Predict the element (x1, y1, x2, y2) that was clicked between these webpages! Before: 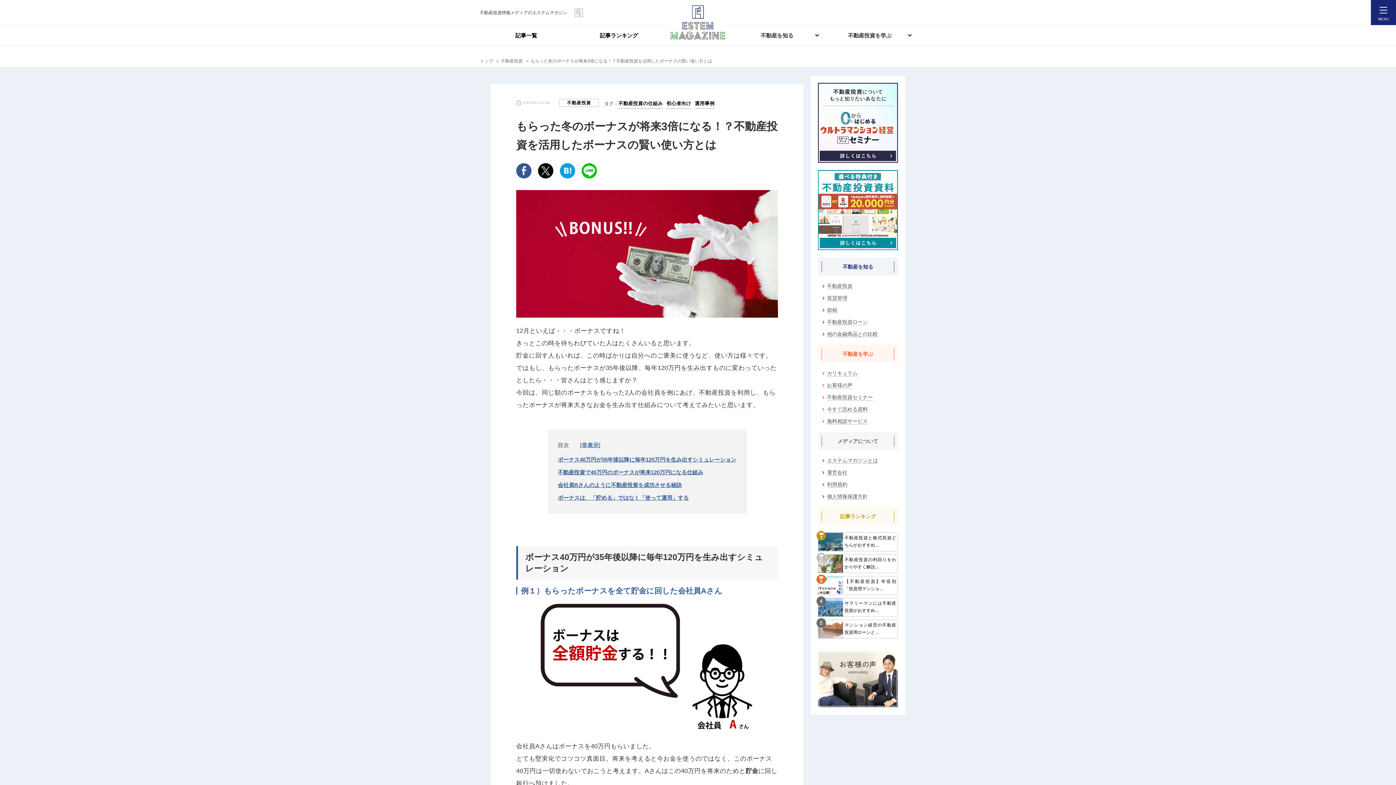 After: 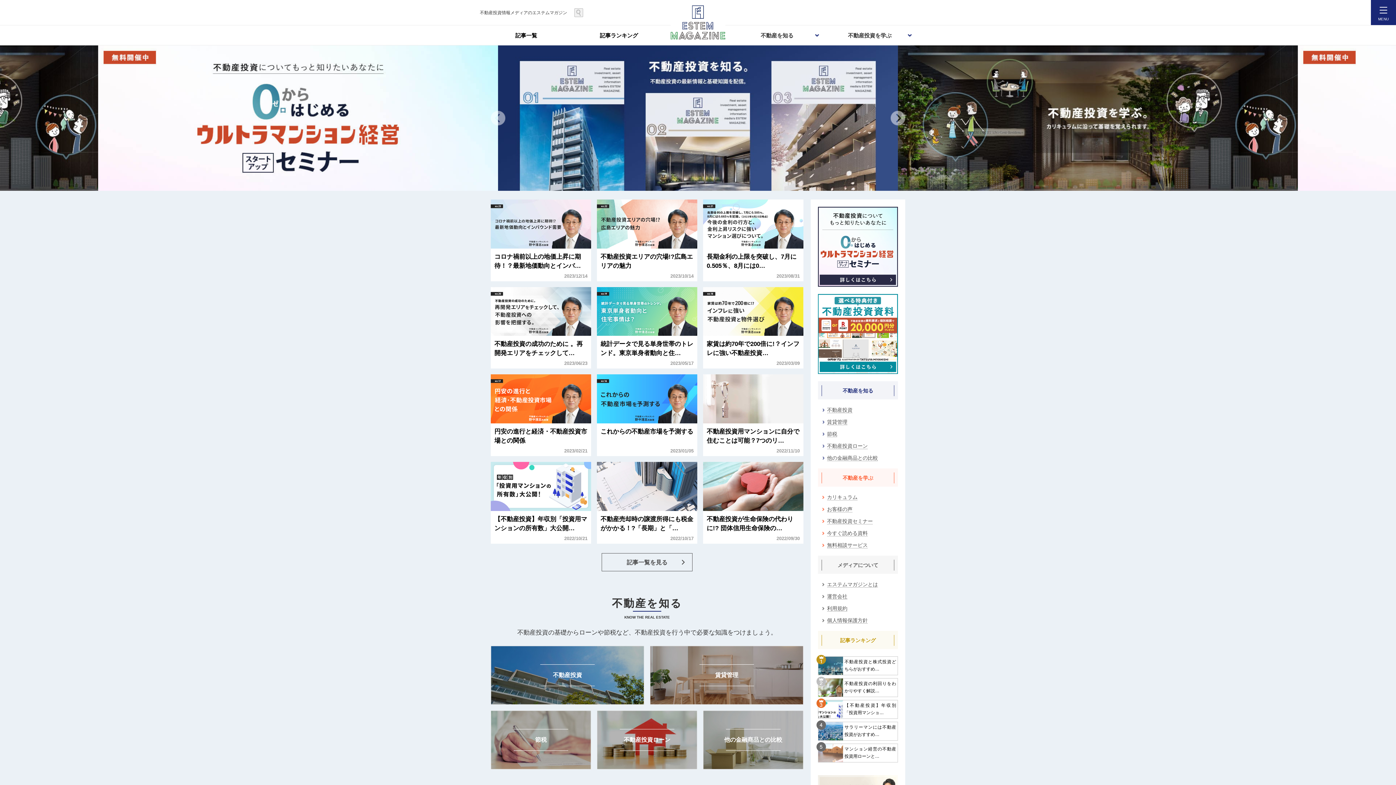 Action: label: トップ  bbox: (480, 58, 494, 63)